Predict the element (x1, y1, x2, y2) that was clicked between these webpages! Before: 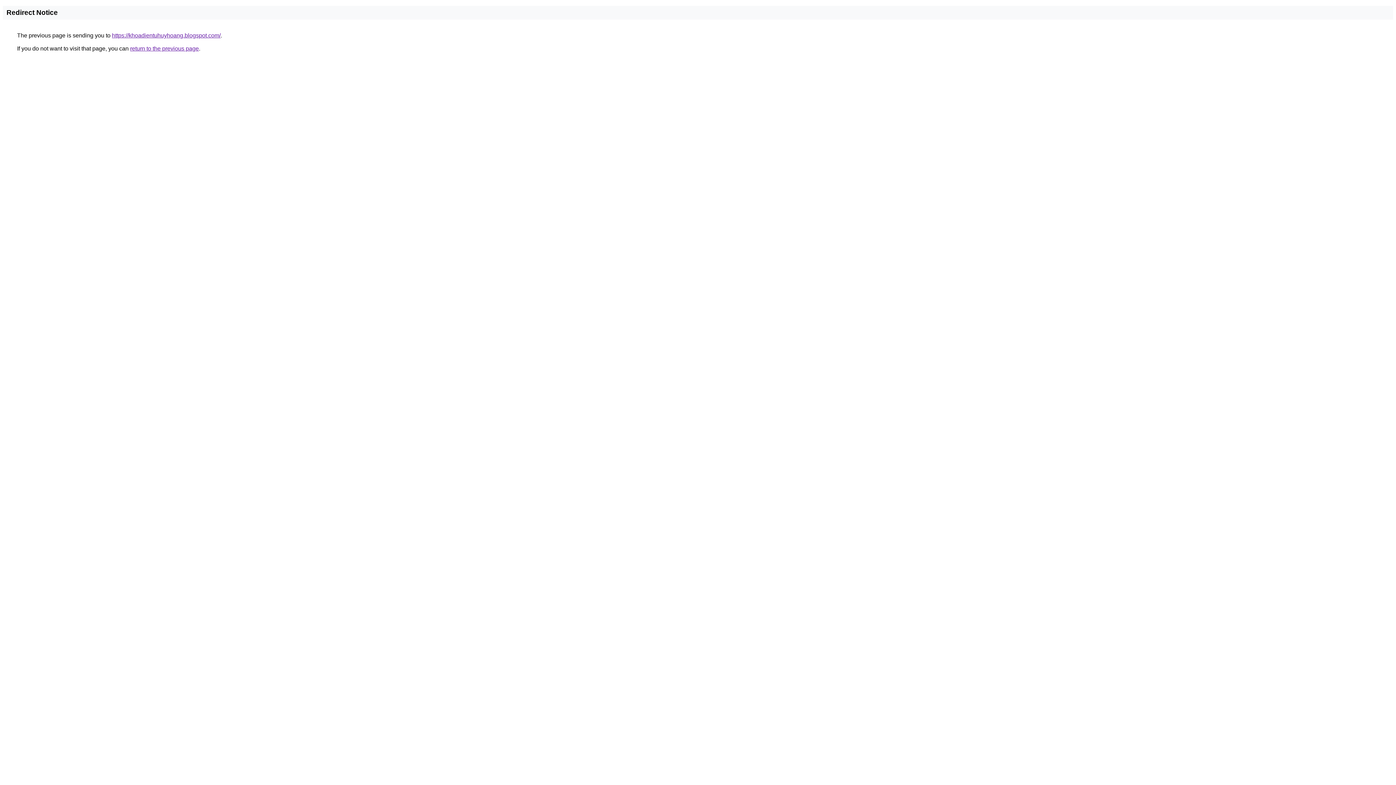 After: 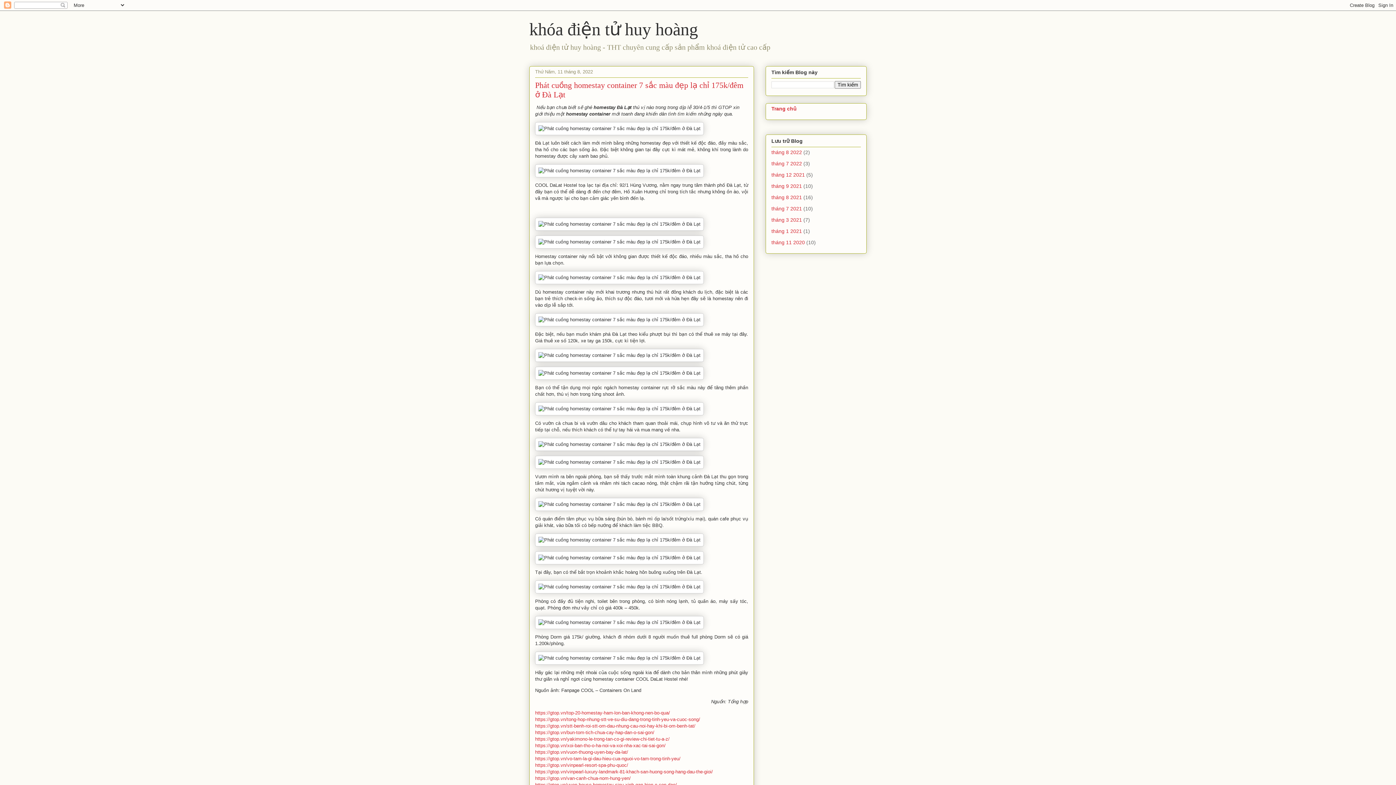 Action: bbox: (112, 32, 220, 38) label: https://khoadientuhuyhoang.blogspot.com/